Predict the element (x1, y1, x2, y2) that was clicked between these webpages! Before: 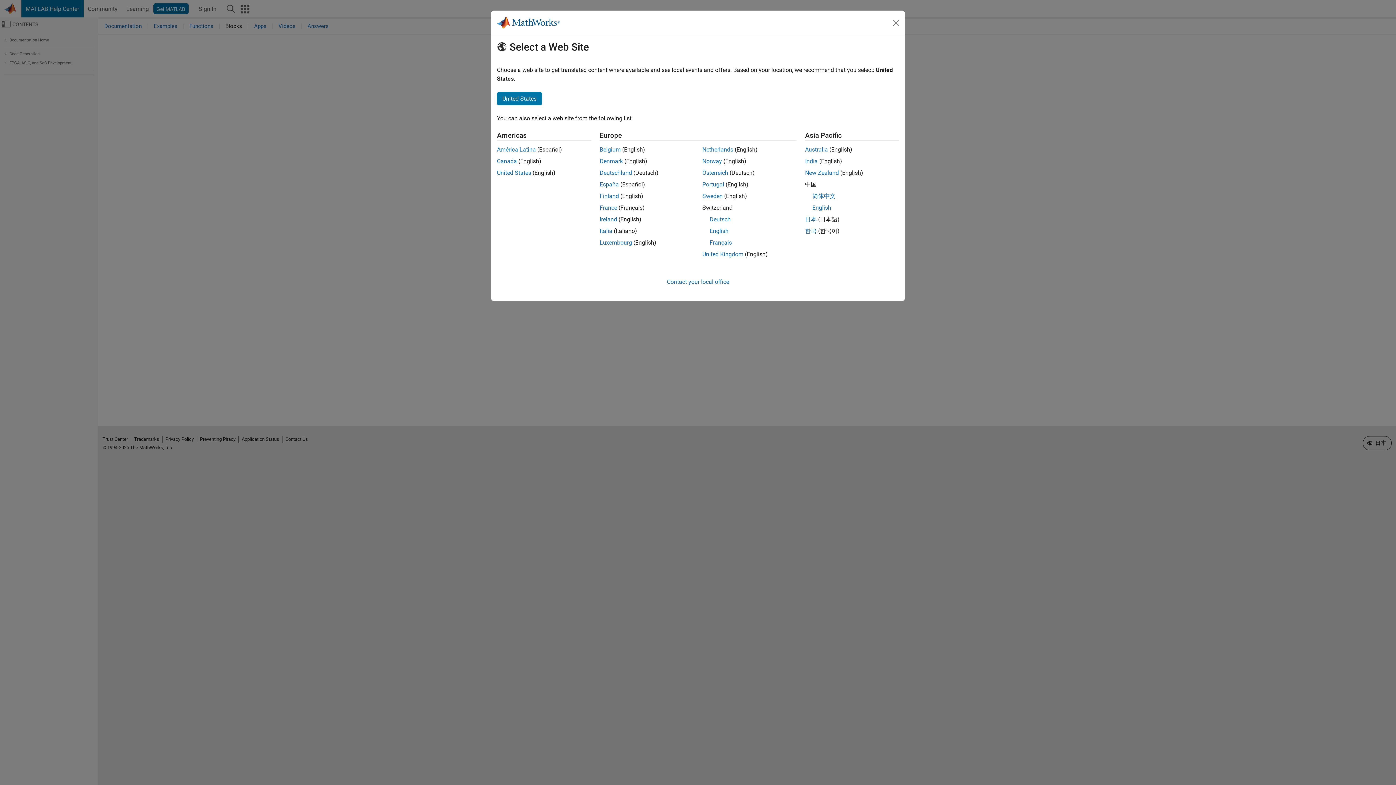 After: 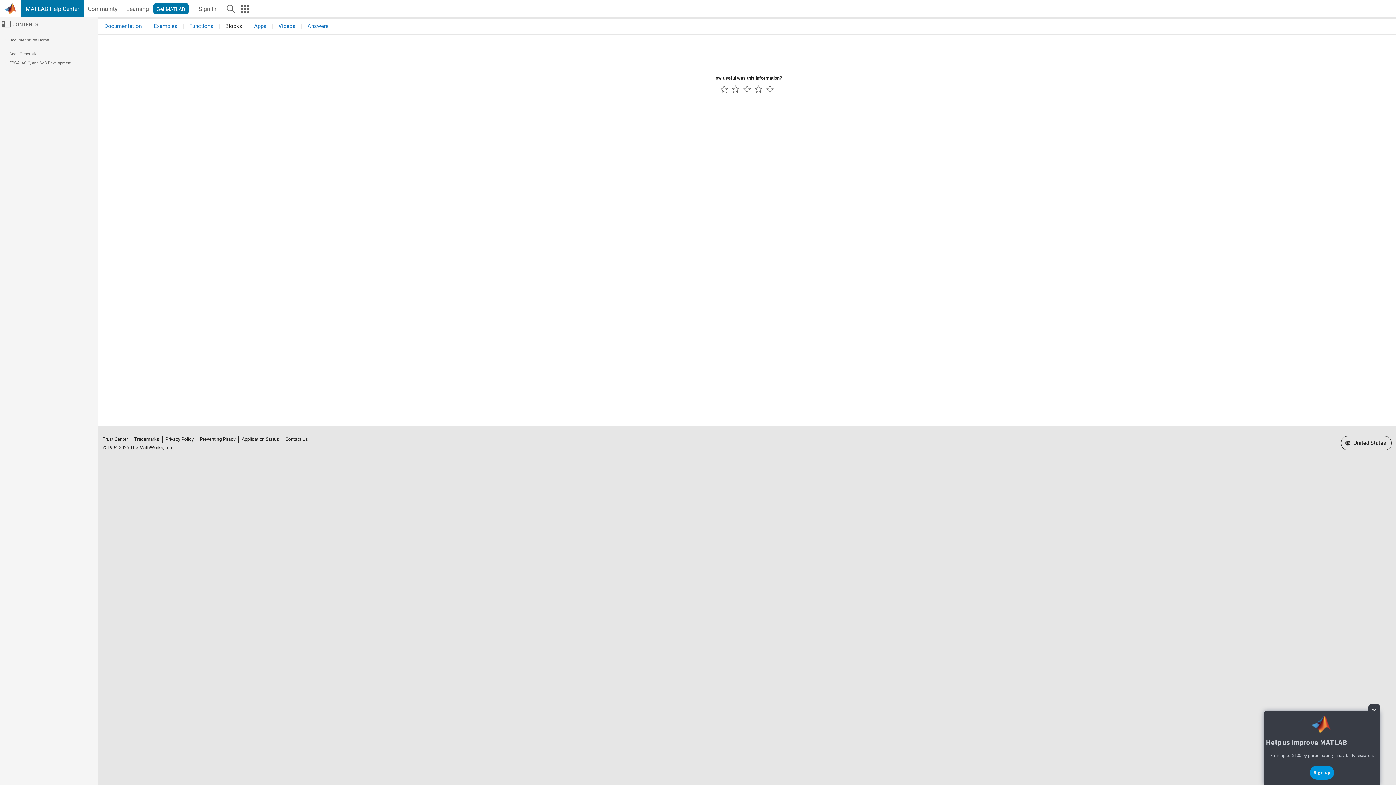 Action: bbox: (497, 92, 542, 105) label: United States